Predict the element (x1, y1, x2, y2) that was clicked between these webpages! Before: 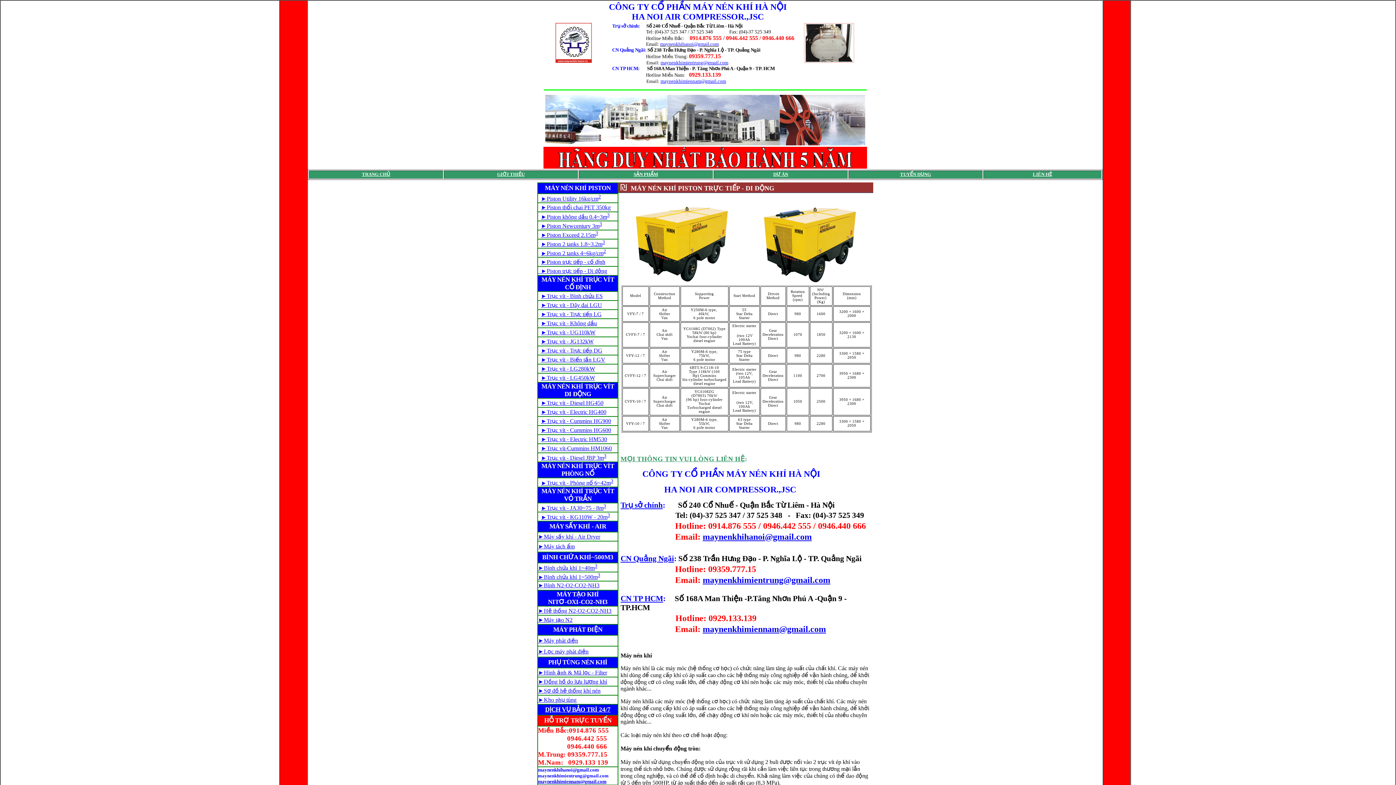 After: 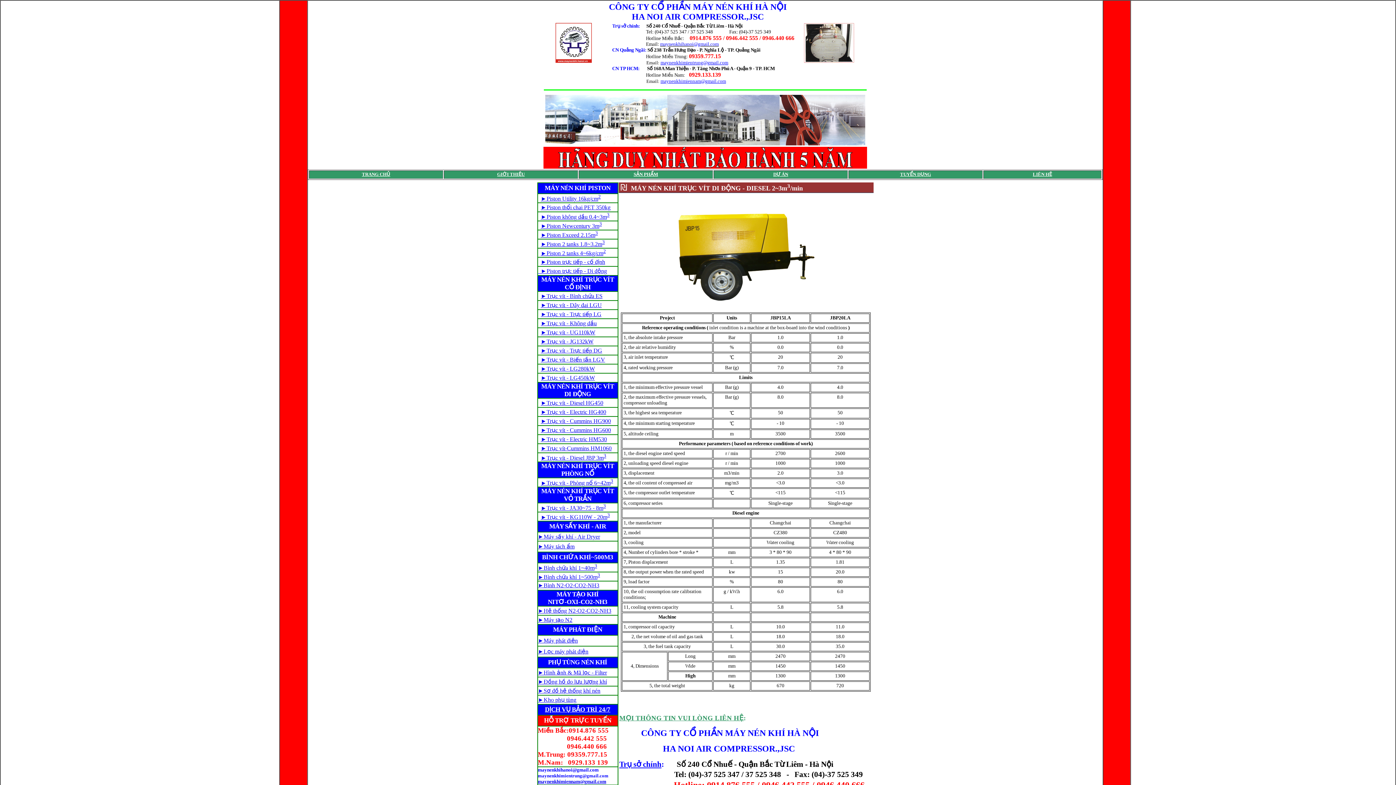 Action: label: ►Trục vít - Diesel JBP 3m3 bbox: (541, 455, 606, 461)